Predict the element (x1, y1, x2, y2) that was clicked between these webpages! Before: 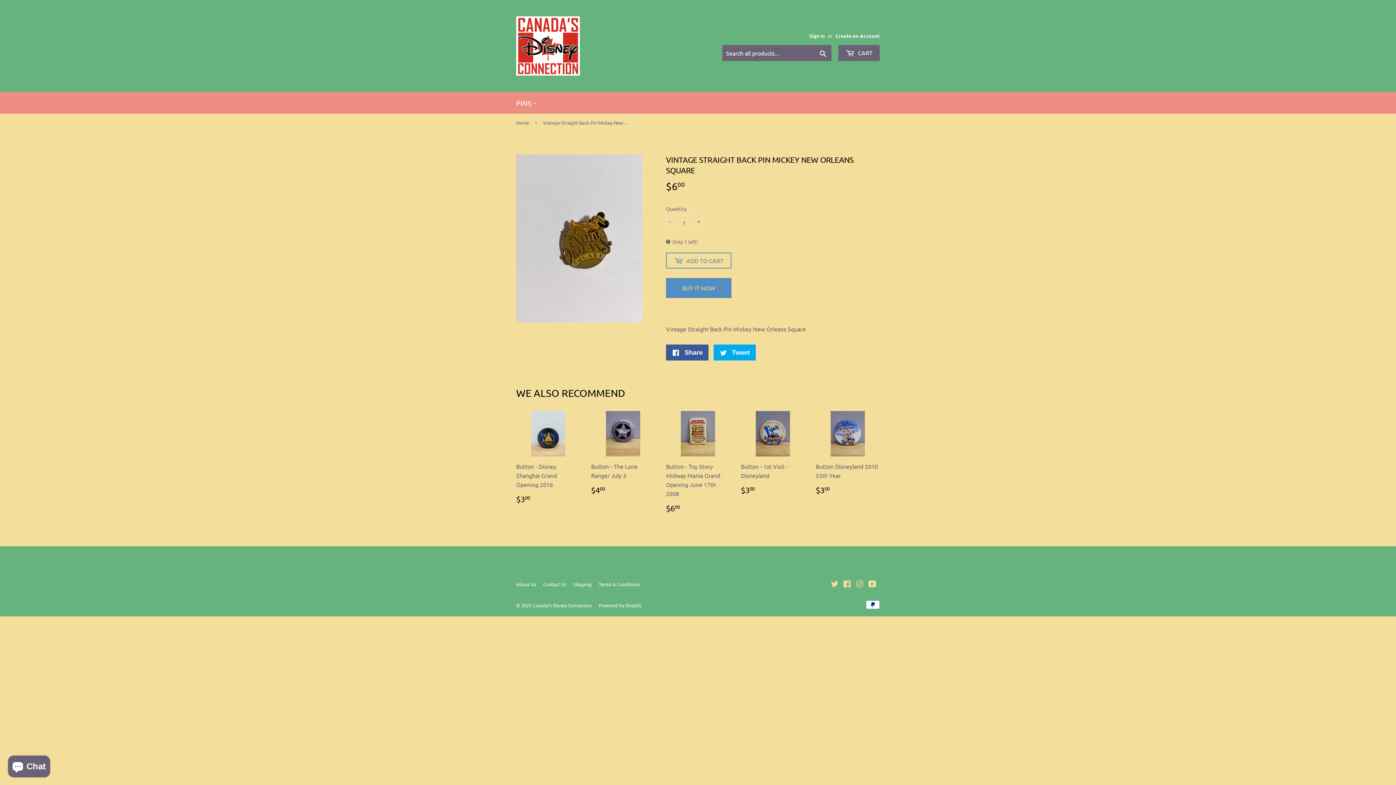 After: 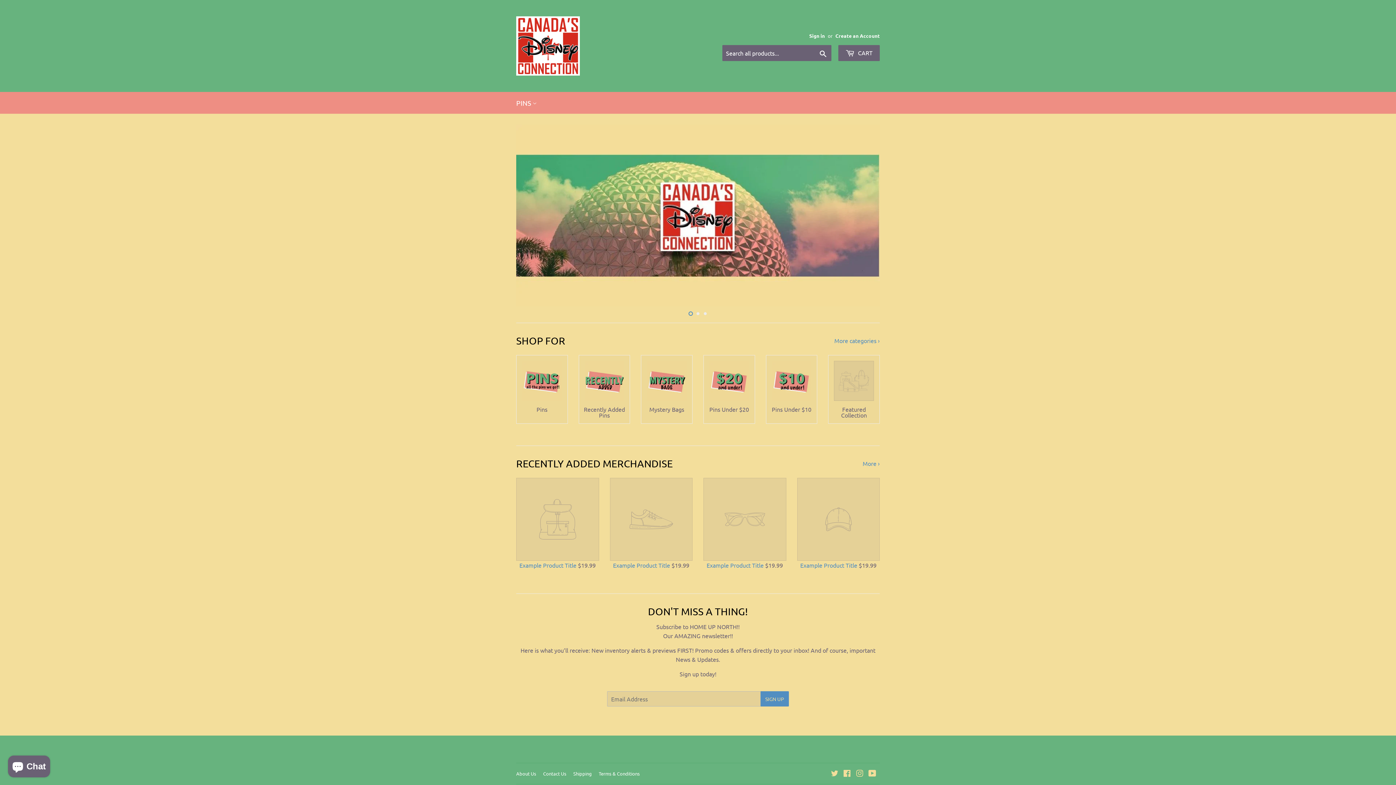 Action: bbox: (516, 16, 698, 75)